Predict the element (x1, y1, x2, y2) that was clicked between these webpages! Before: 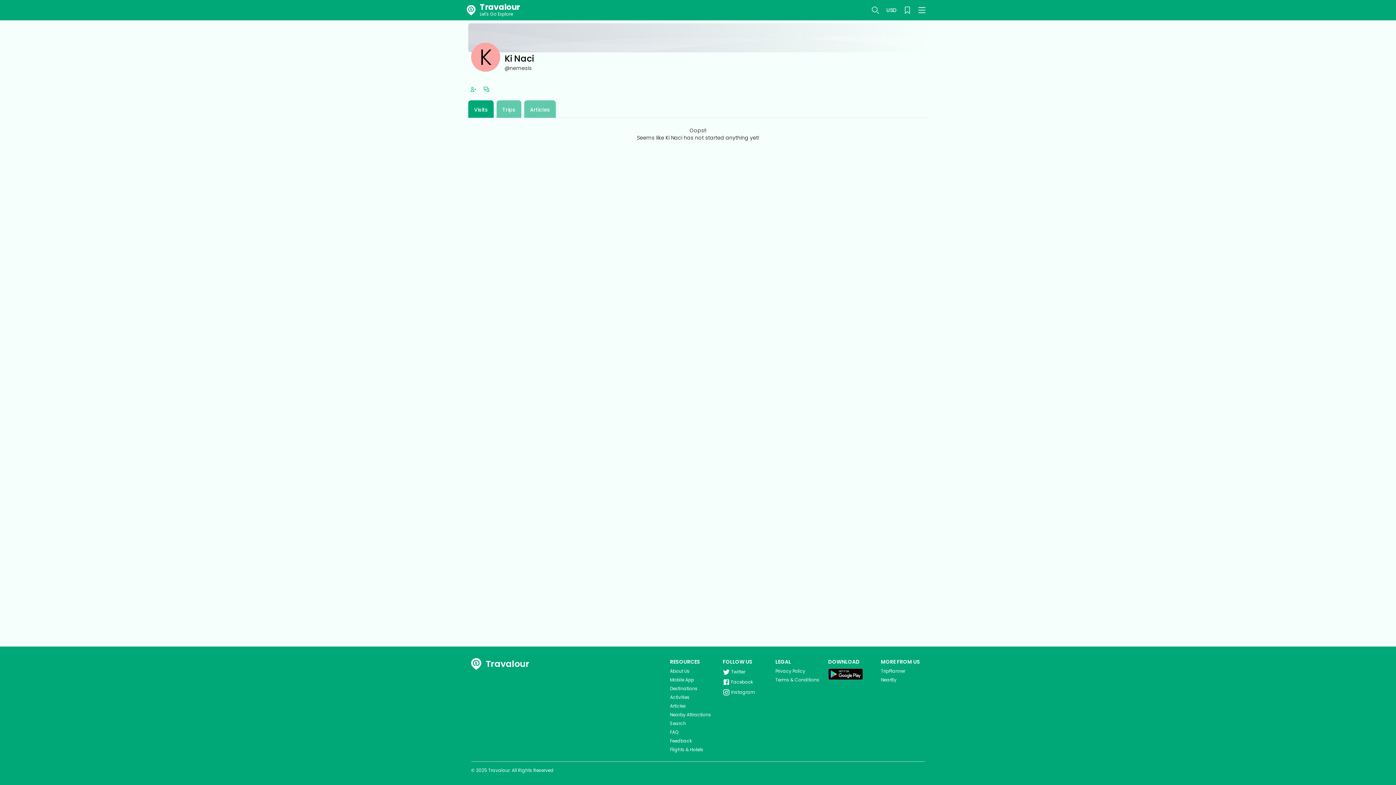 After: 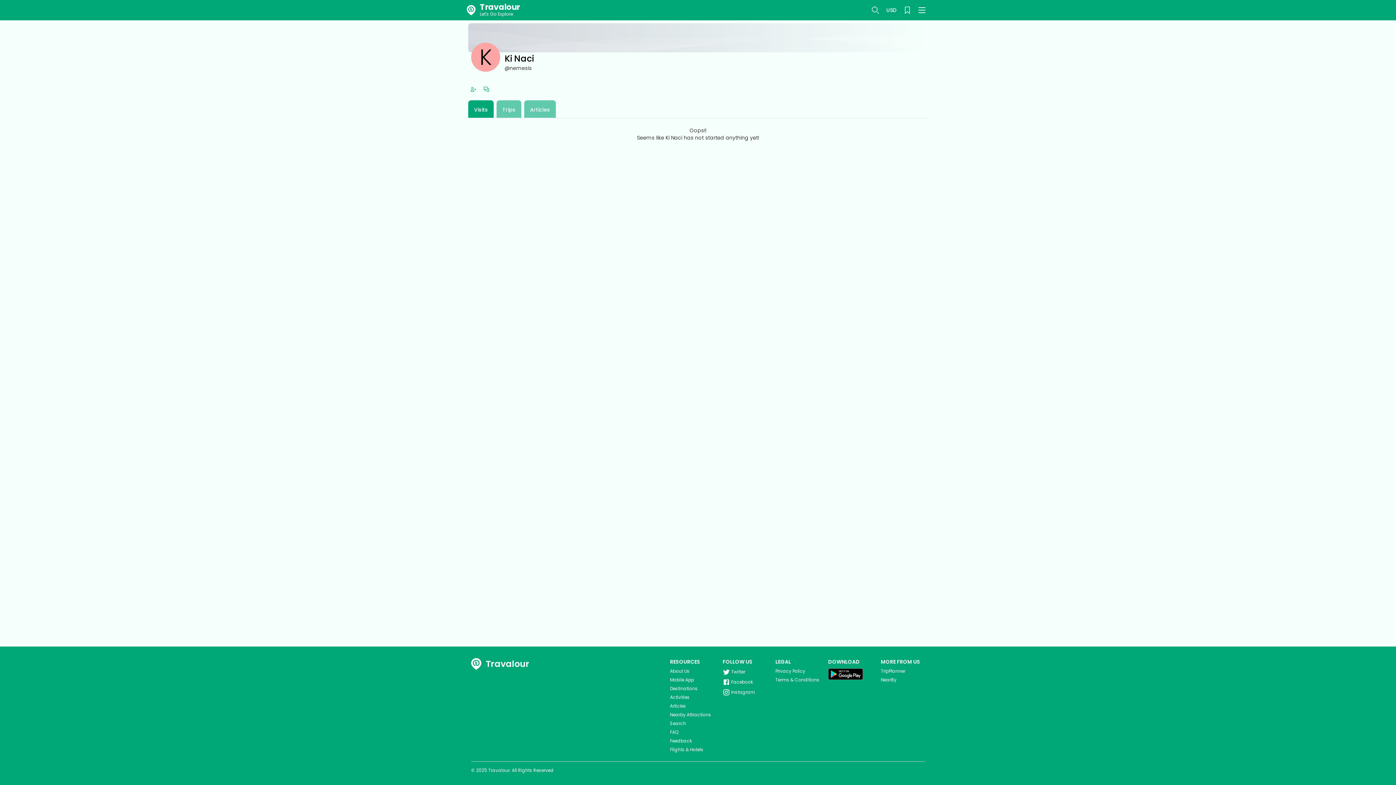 Action: label:  Twitter bbox: (722, 668, 766, 676)